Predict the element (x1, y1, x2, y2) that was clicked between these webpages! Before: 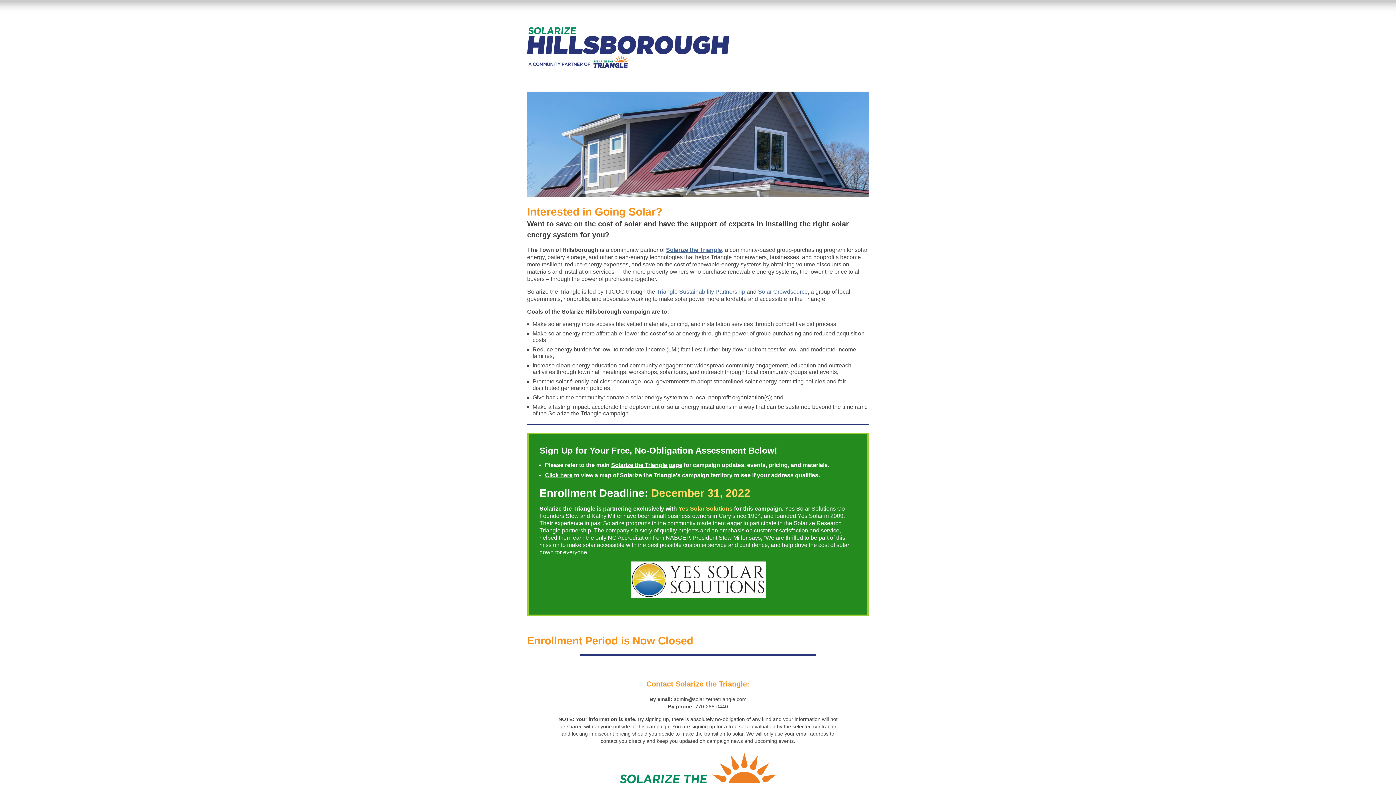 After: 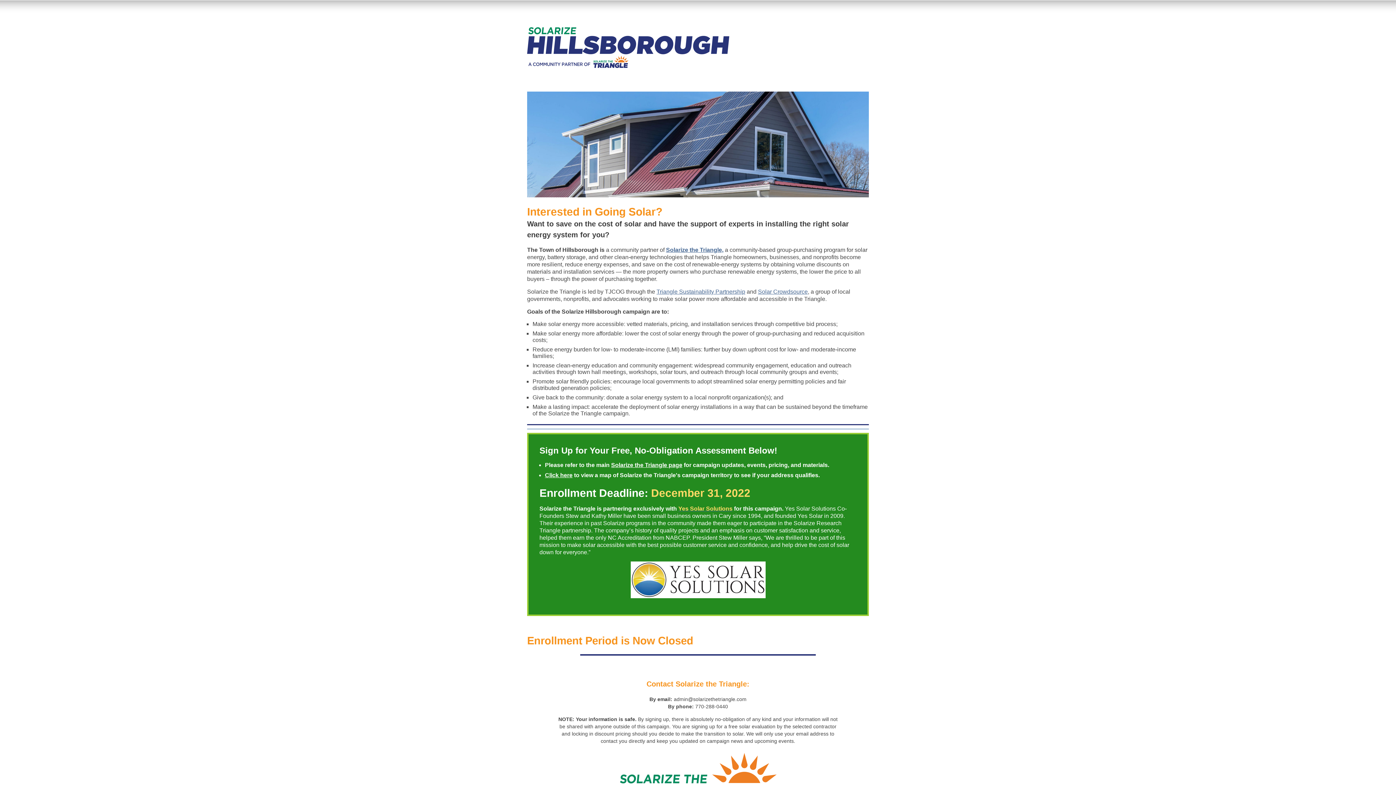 Action: label: Solar Crowdsource bbox: (758, 288, 808, 294)